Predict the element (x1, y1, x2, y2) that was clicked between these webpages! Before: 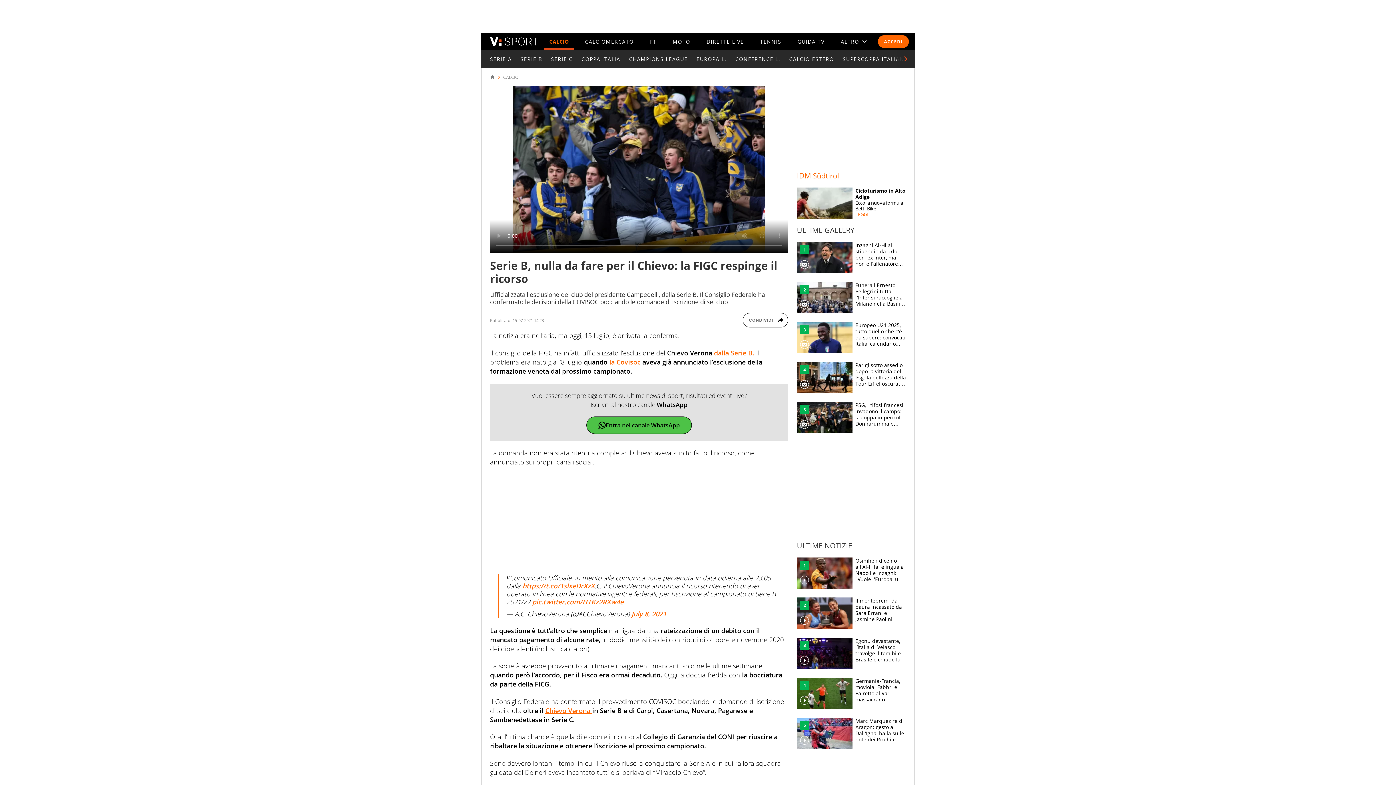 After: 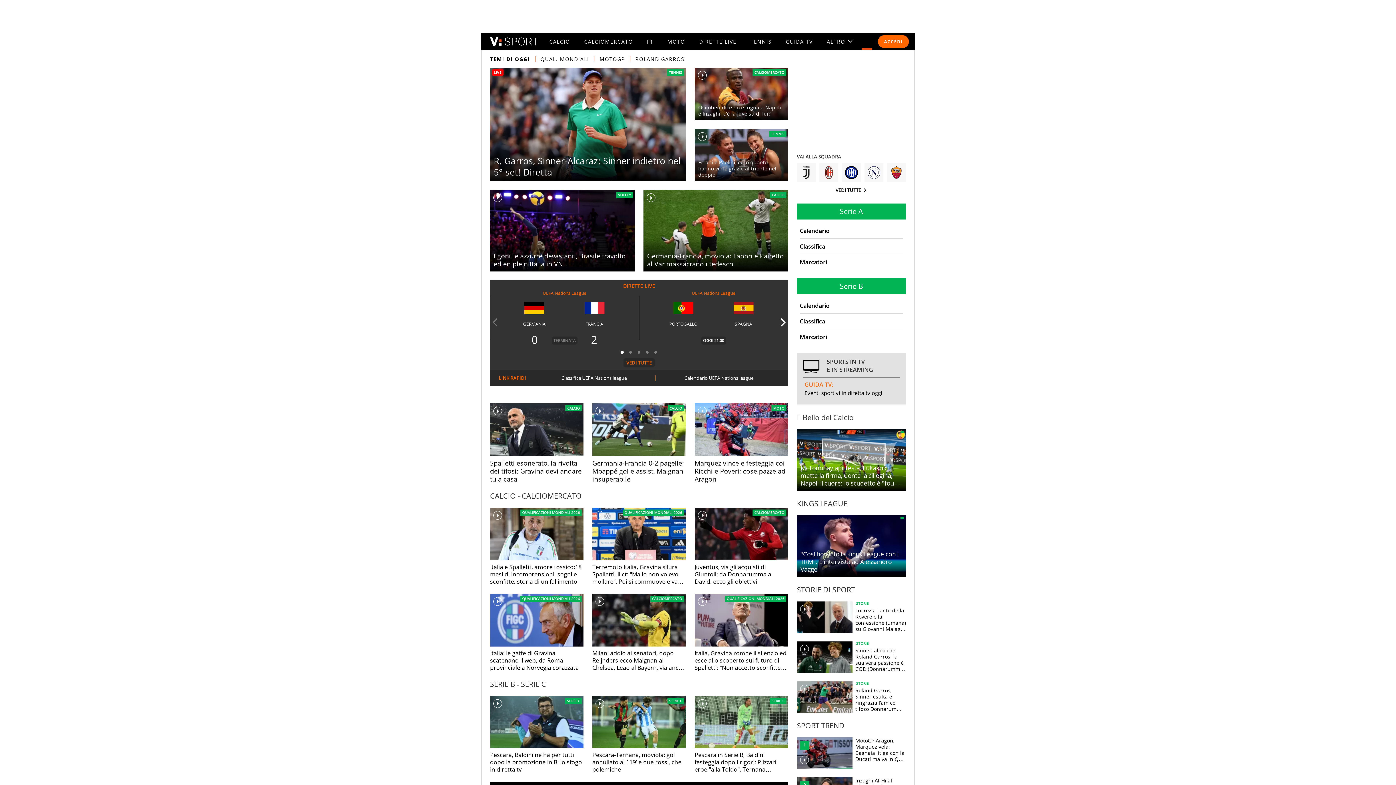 Action: bbox: (490, 32, 538, 50)